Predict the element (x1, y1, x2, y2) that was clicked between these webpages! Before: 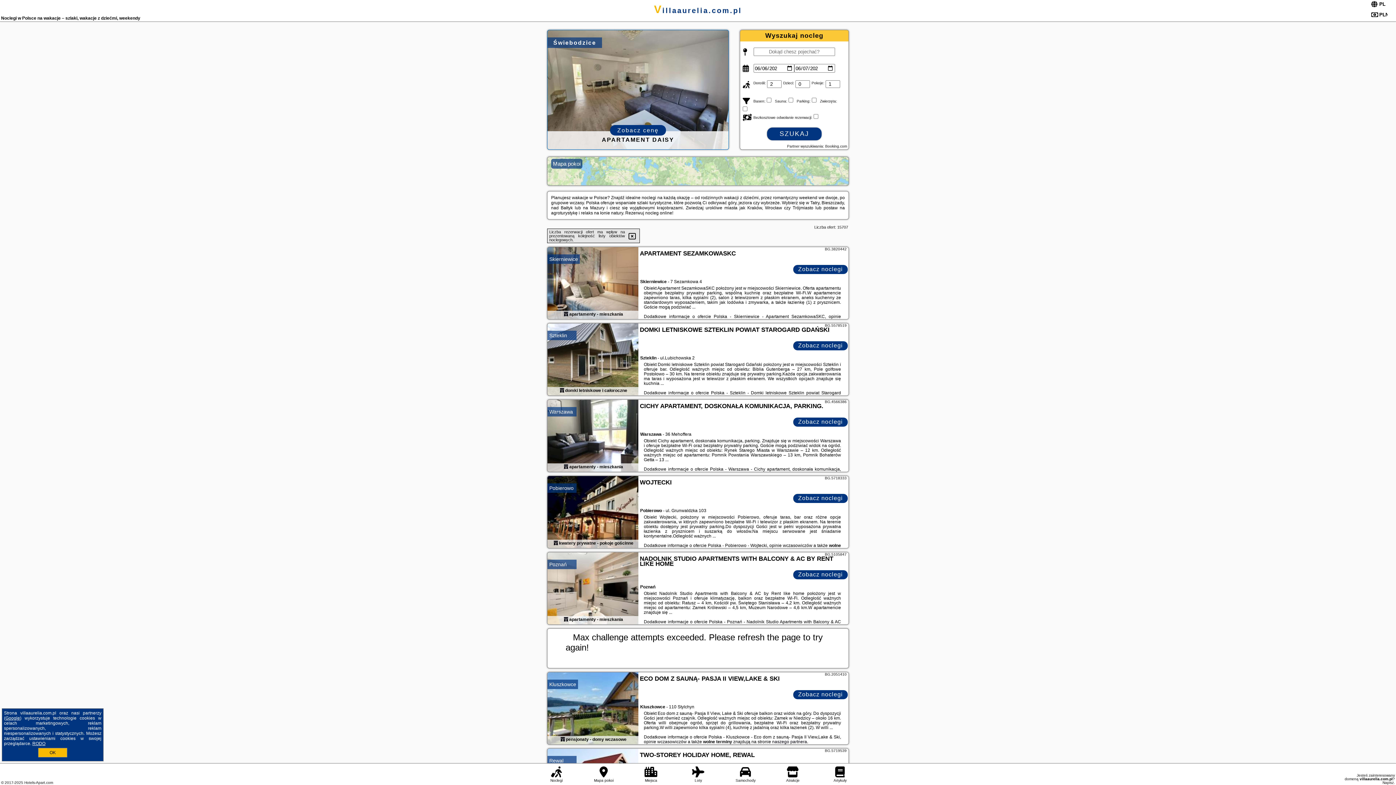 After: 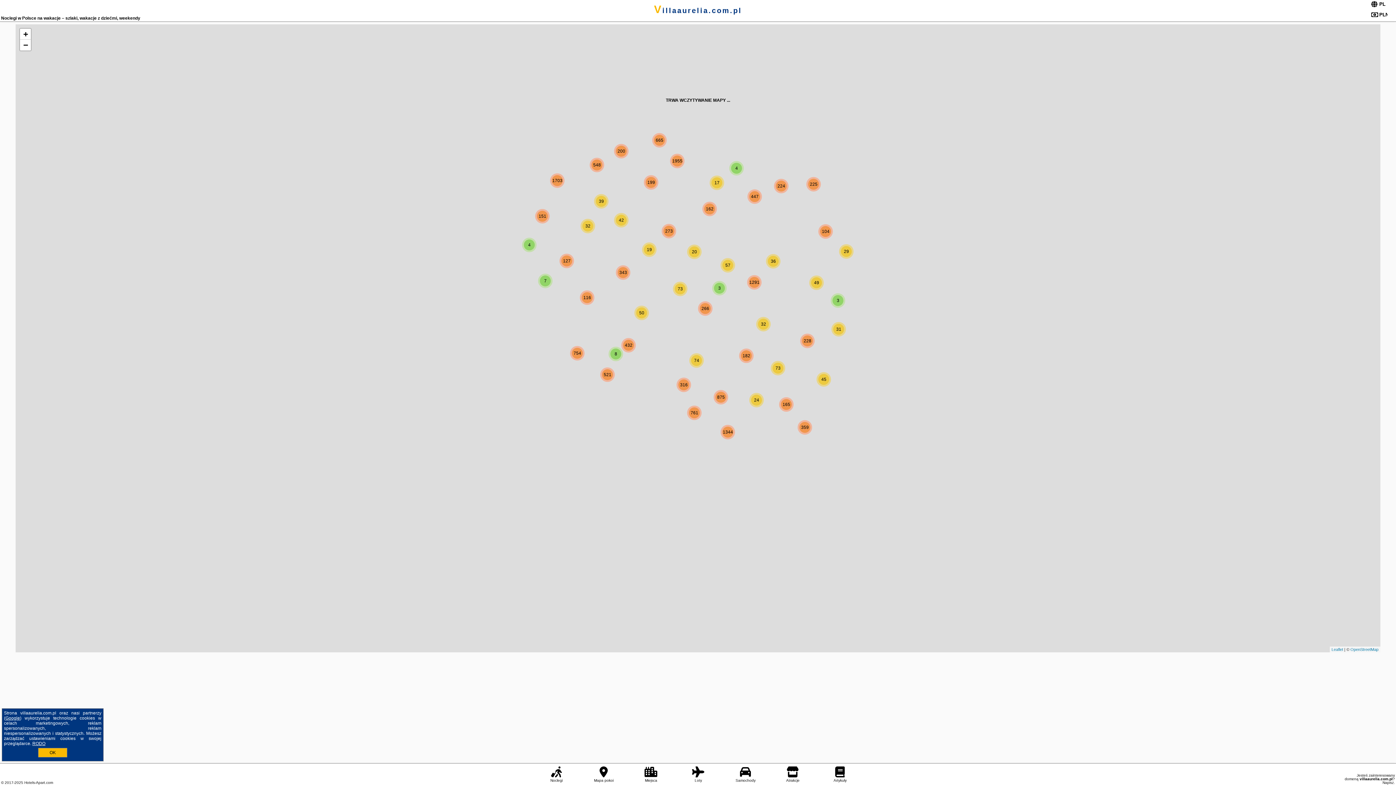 Action: bbox: (590, 766, 616, 783) label: Mapa pokoi